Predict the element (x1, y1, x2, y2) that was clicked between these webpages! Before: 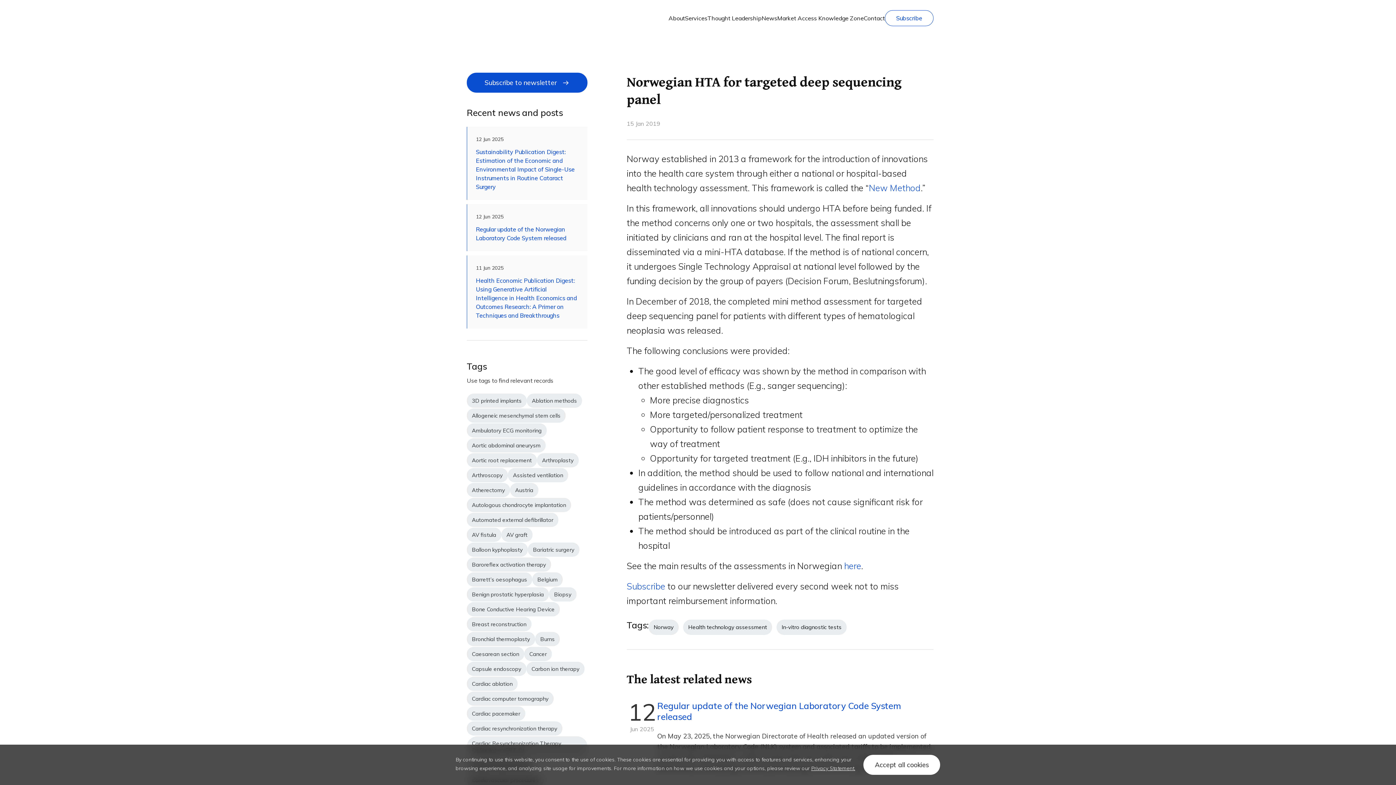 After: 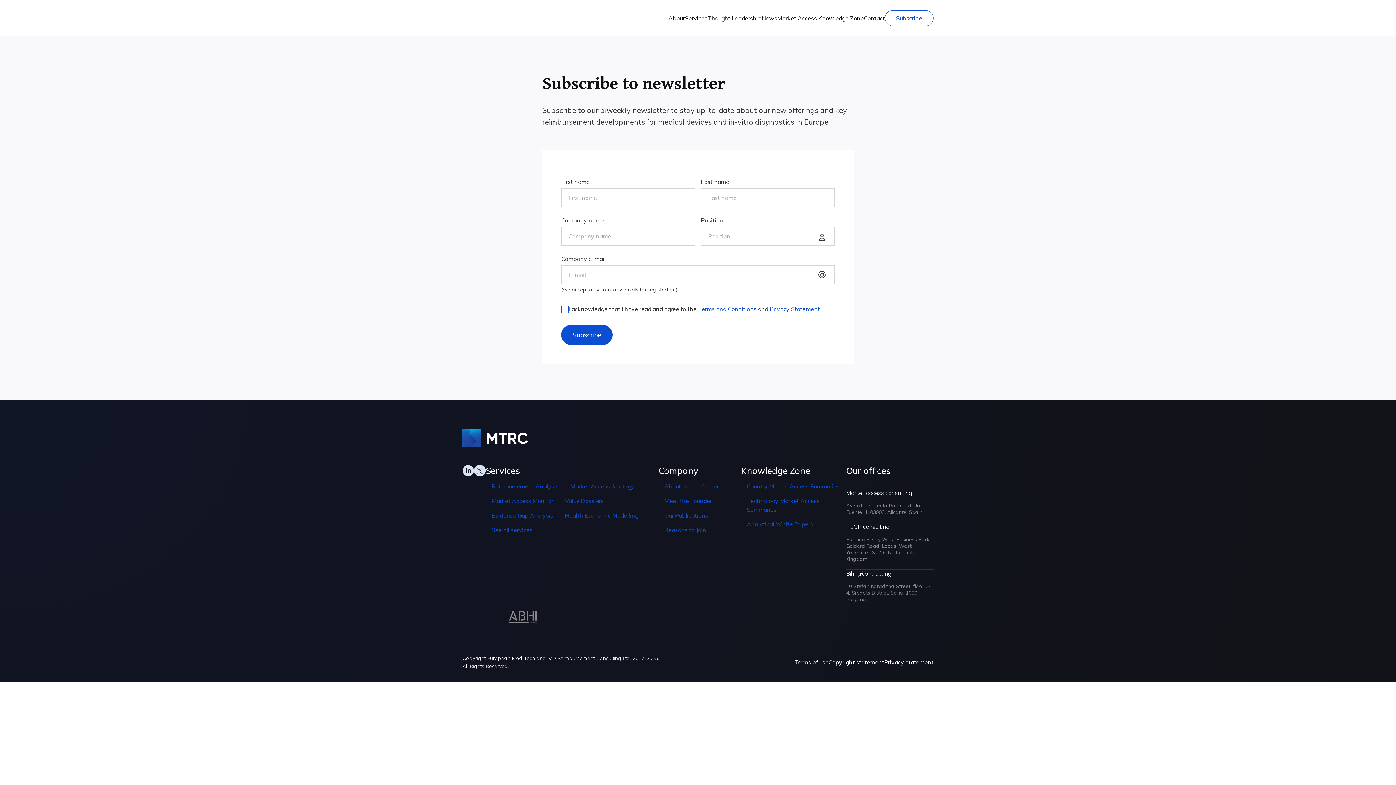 Action: label: Subscribe bbox: (885, 10, 933, 26)